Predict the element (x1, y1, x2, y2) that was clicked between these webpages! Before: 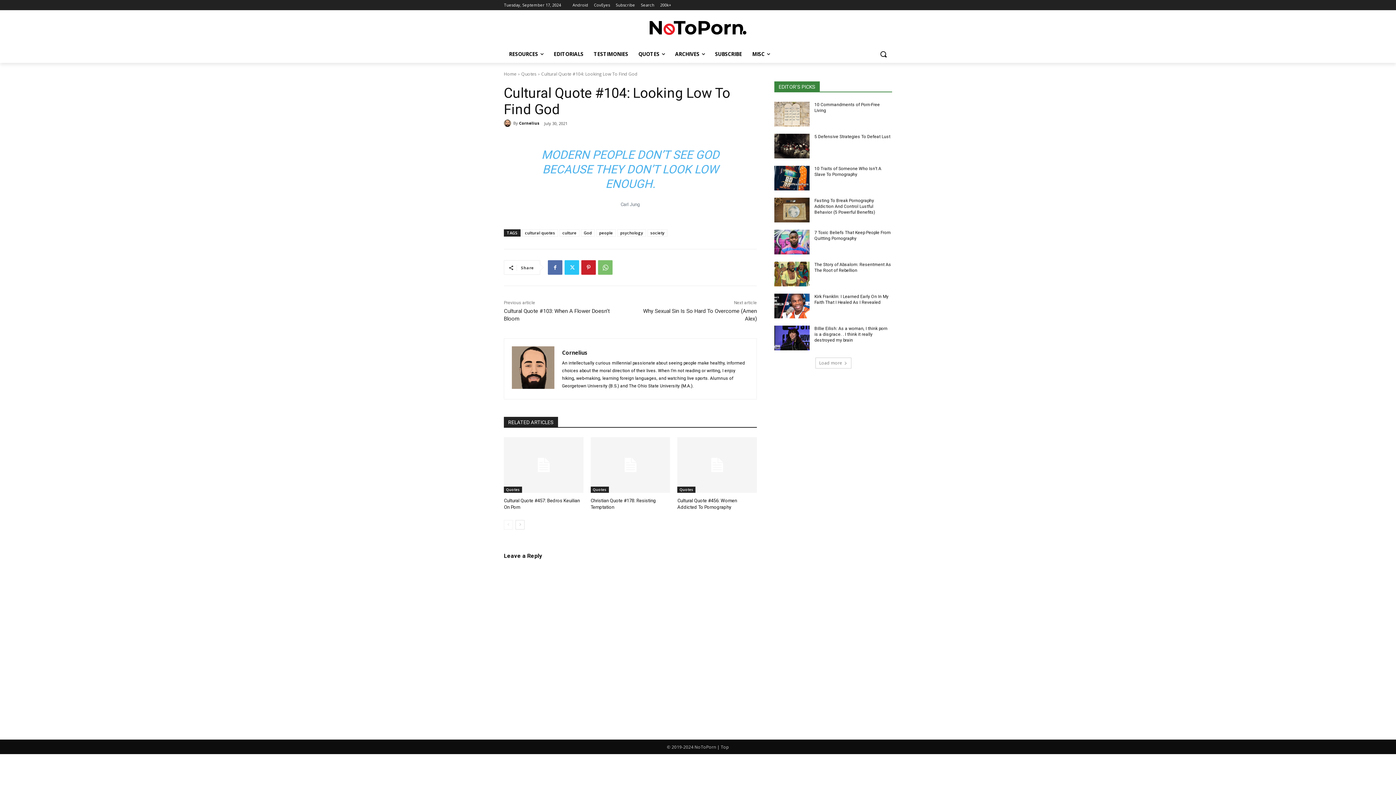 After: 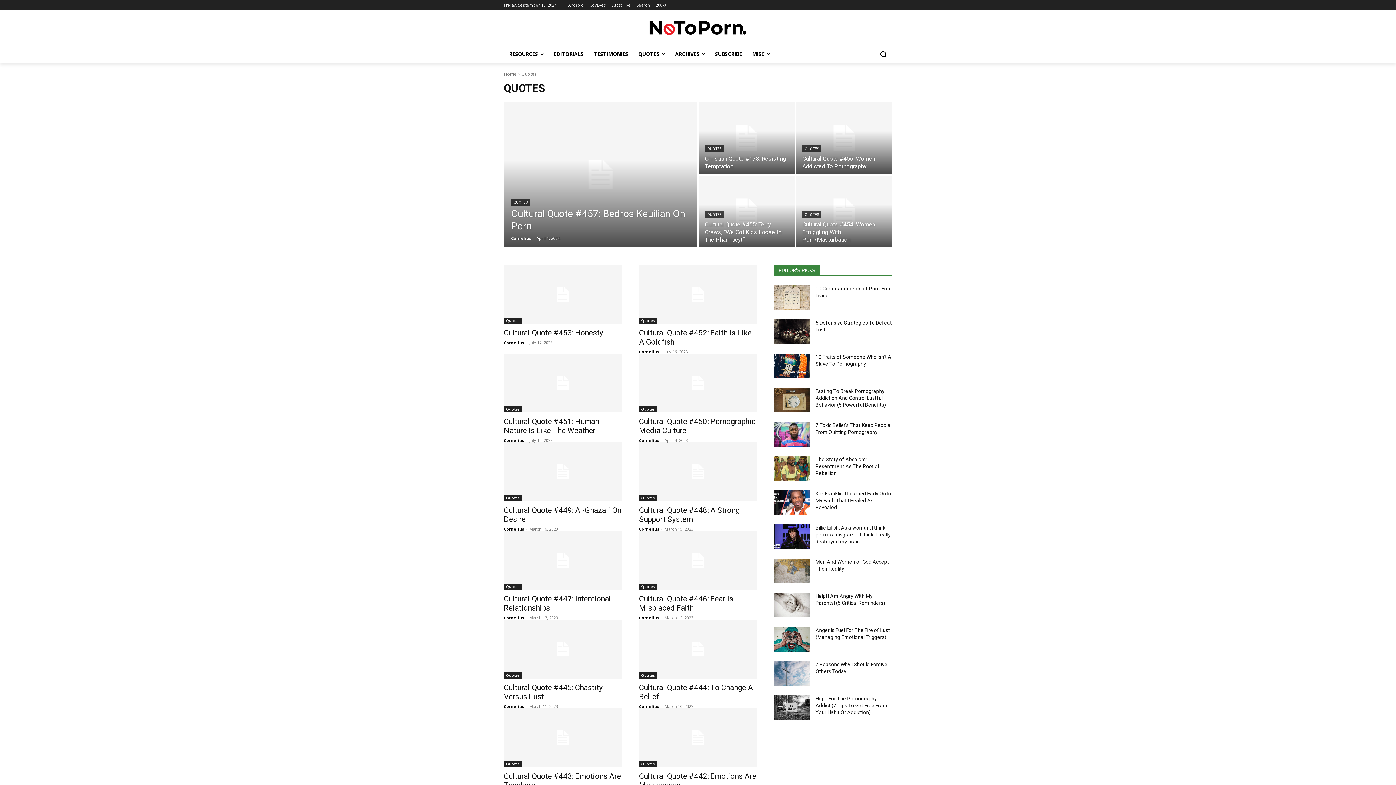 Action: bbox: (590, 486, 608, 493) label: Quotes